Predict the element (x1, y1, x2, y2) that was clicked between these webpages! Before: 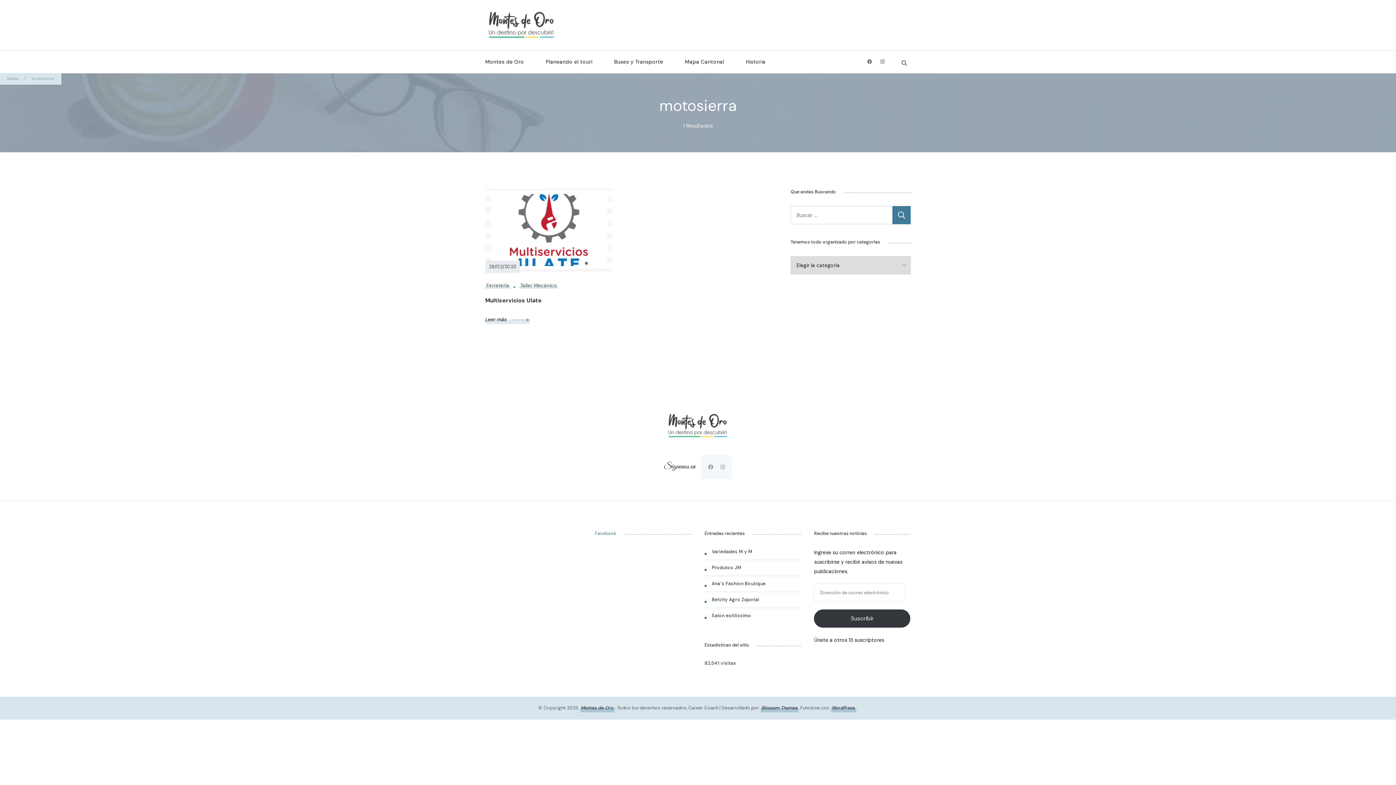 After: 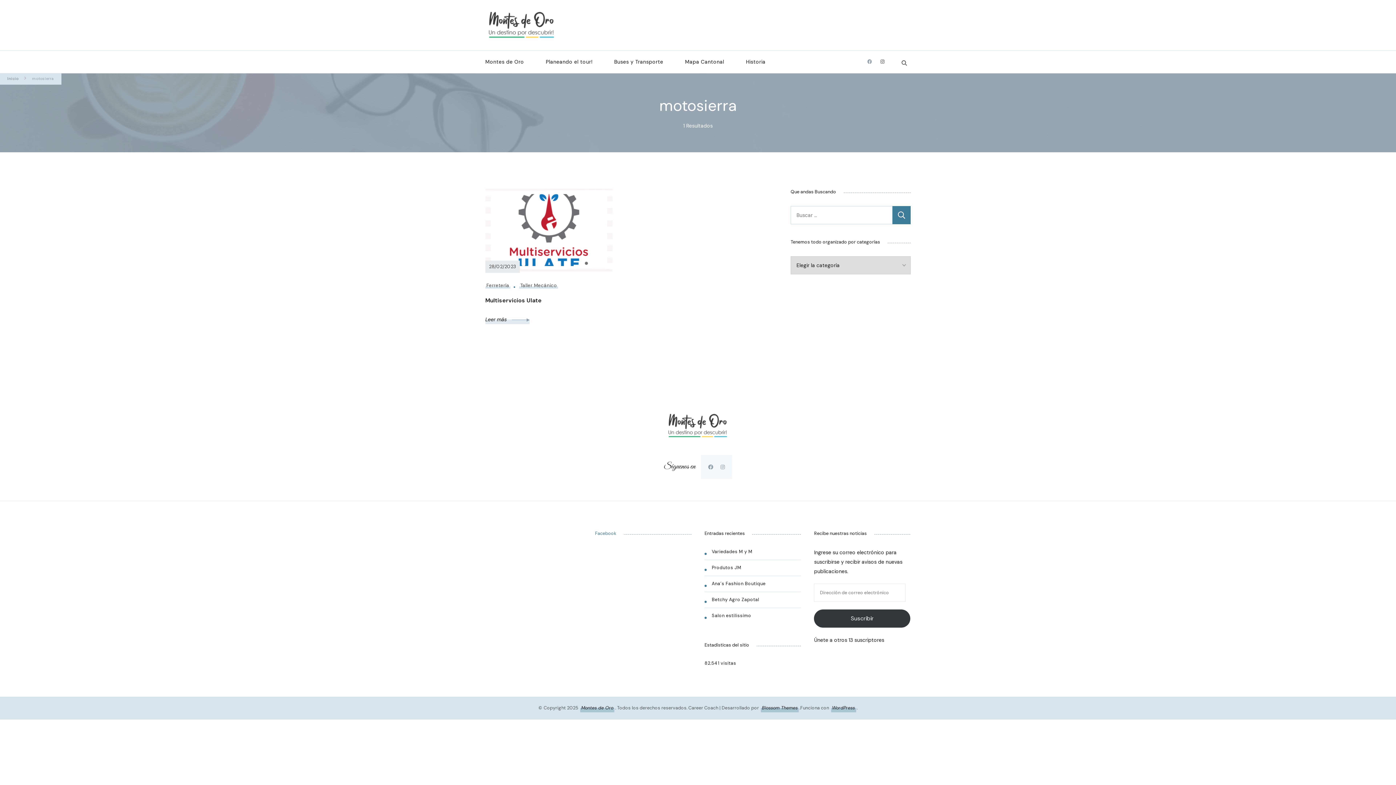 Action: bbox: (864, 57, 874, 66)